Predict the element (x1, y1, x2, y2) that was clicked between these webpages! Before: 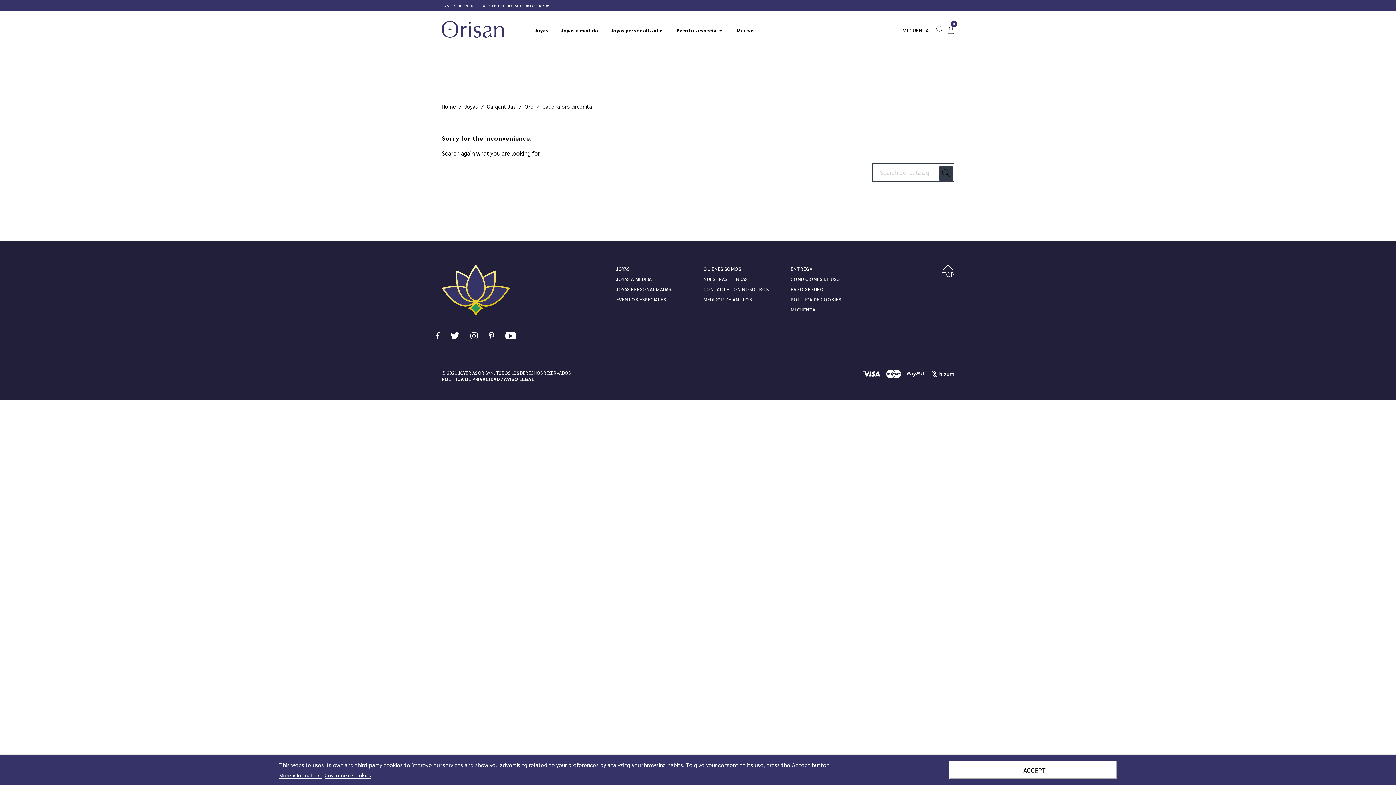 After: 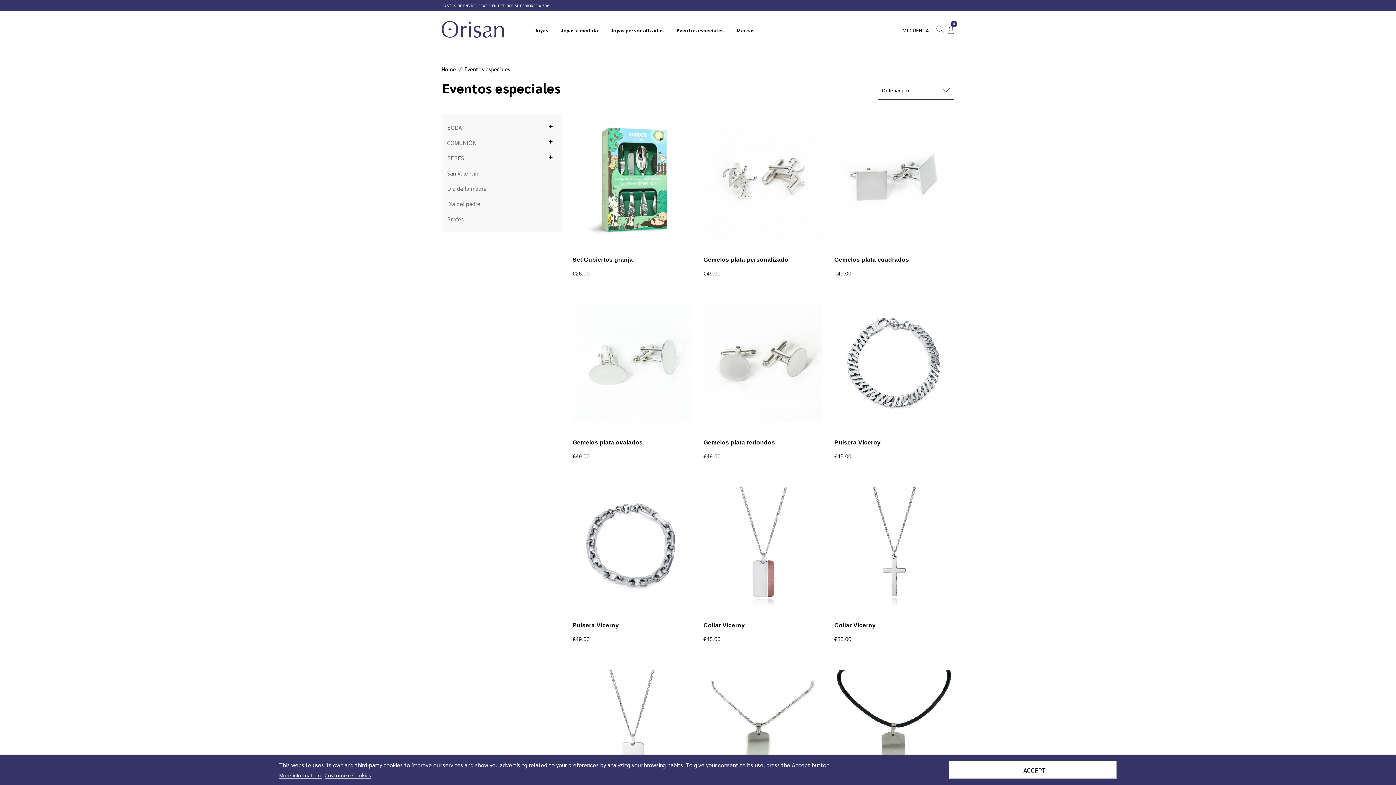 Action: label: Eventos especiales bbox: (676, 21, 724, 38)